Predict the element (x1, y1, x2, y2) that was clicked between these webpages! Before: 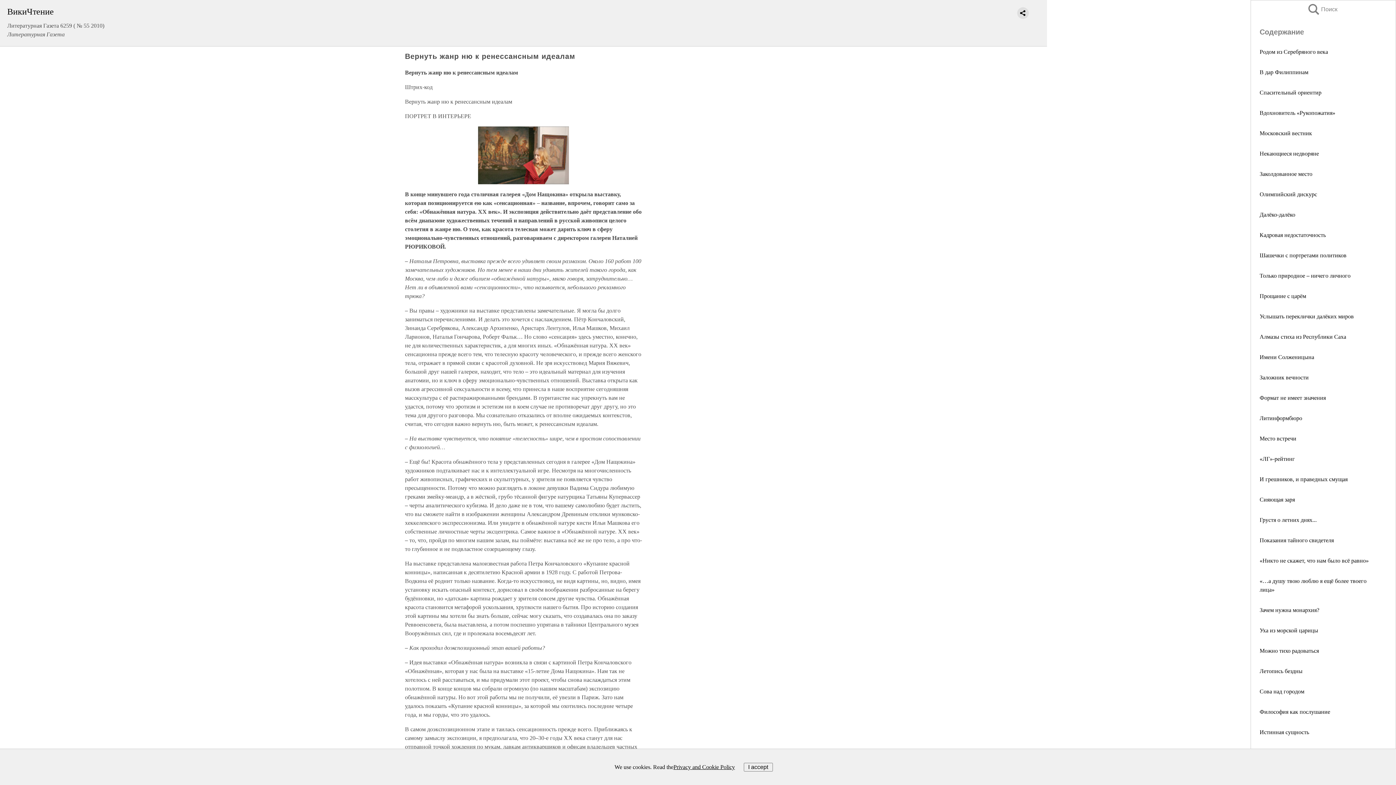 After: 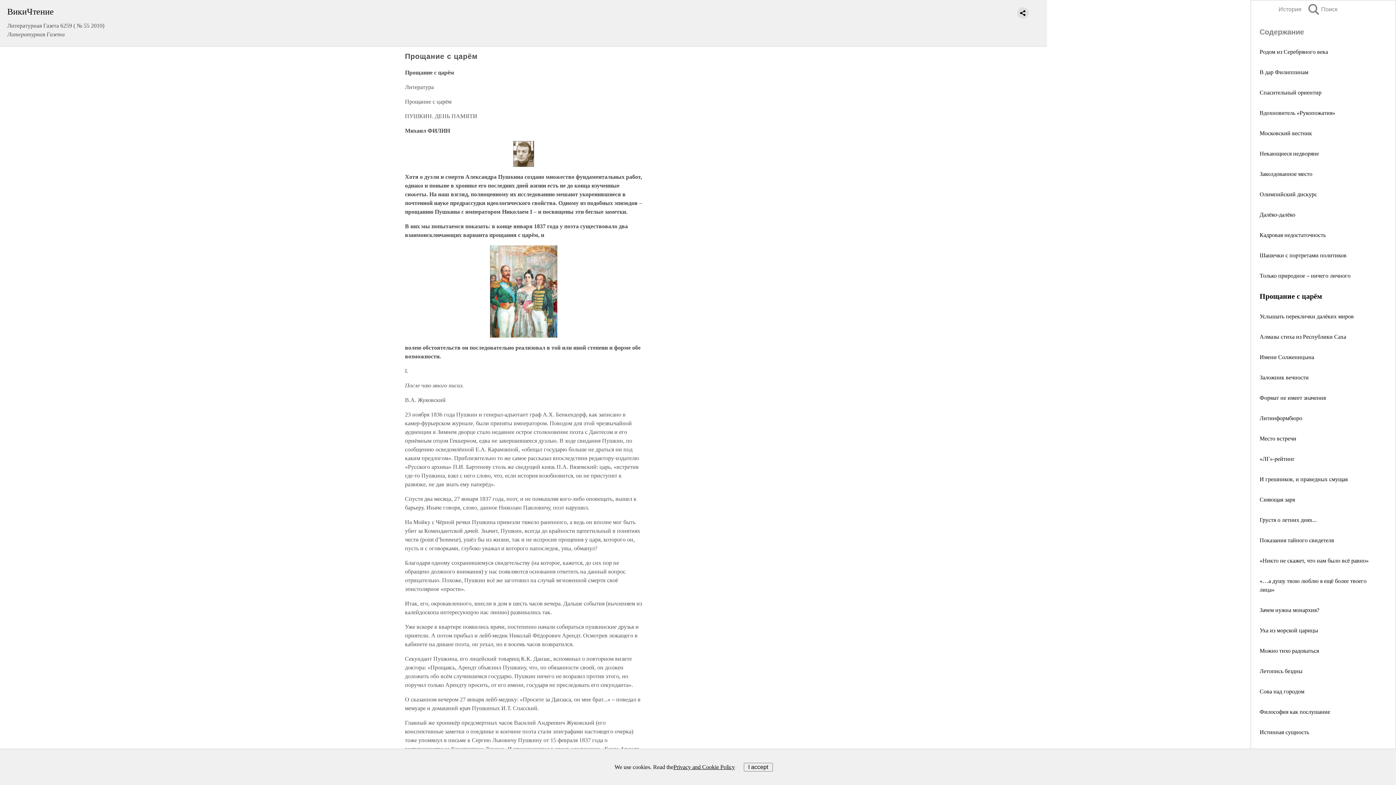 Action: label: Прощание с царём bbox: (1260, 293, 1306, 299)